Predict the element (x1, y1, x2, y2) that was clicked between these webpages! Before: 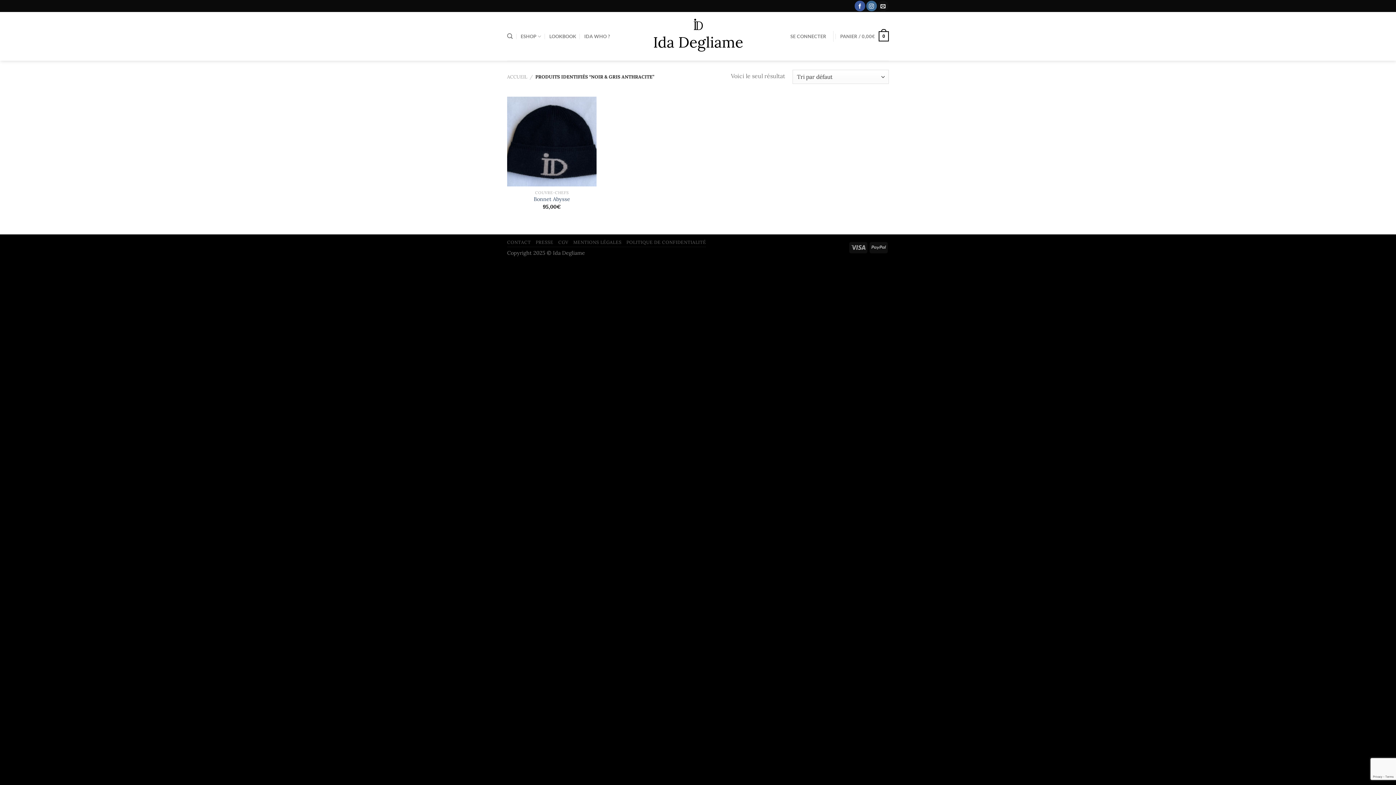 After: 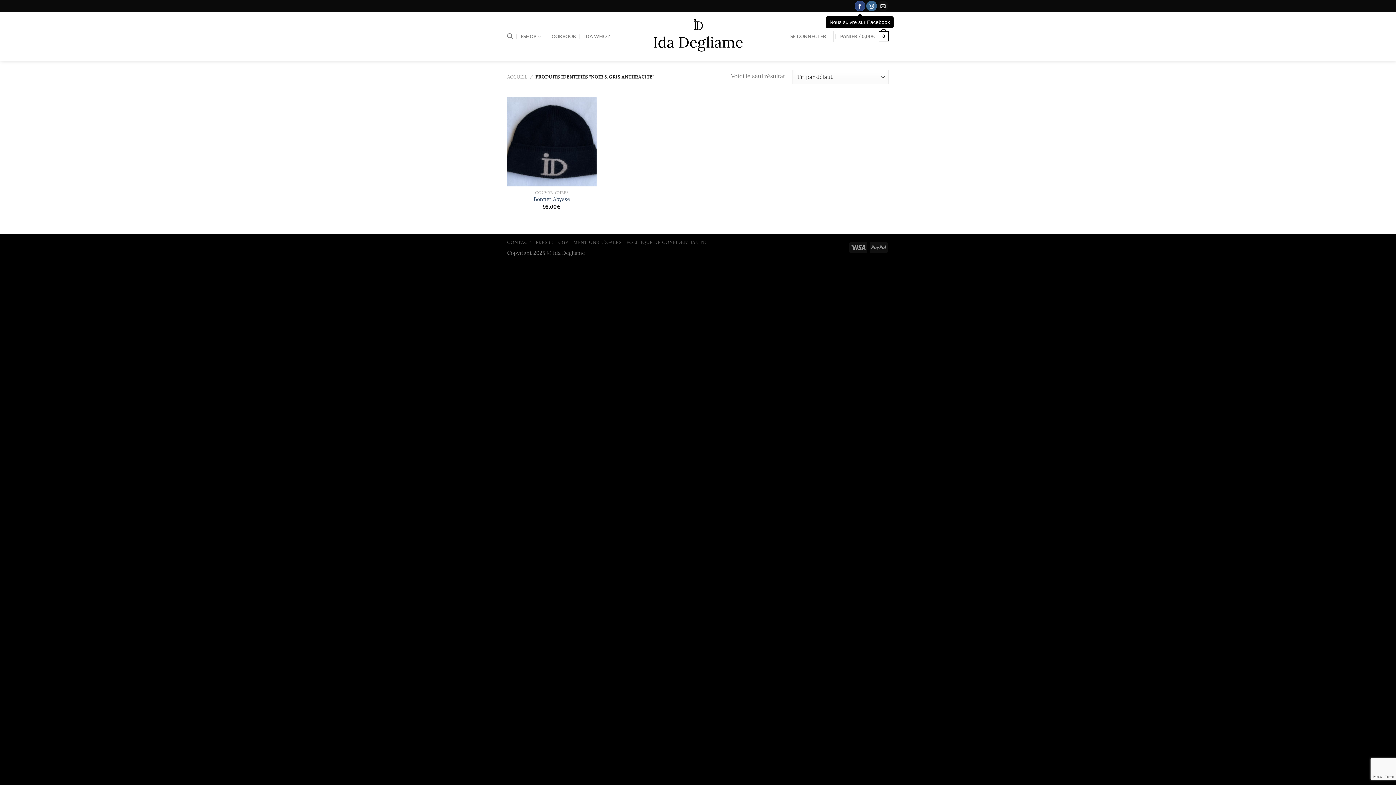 Action: bbox: (854, 0, 865, 11) label: Nous suivre sur Facebook